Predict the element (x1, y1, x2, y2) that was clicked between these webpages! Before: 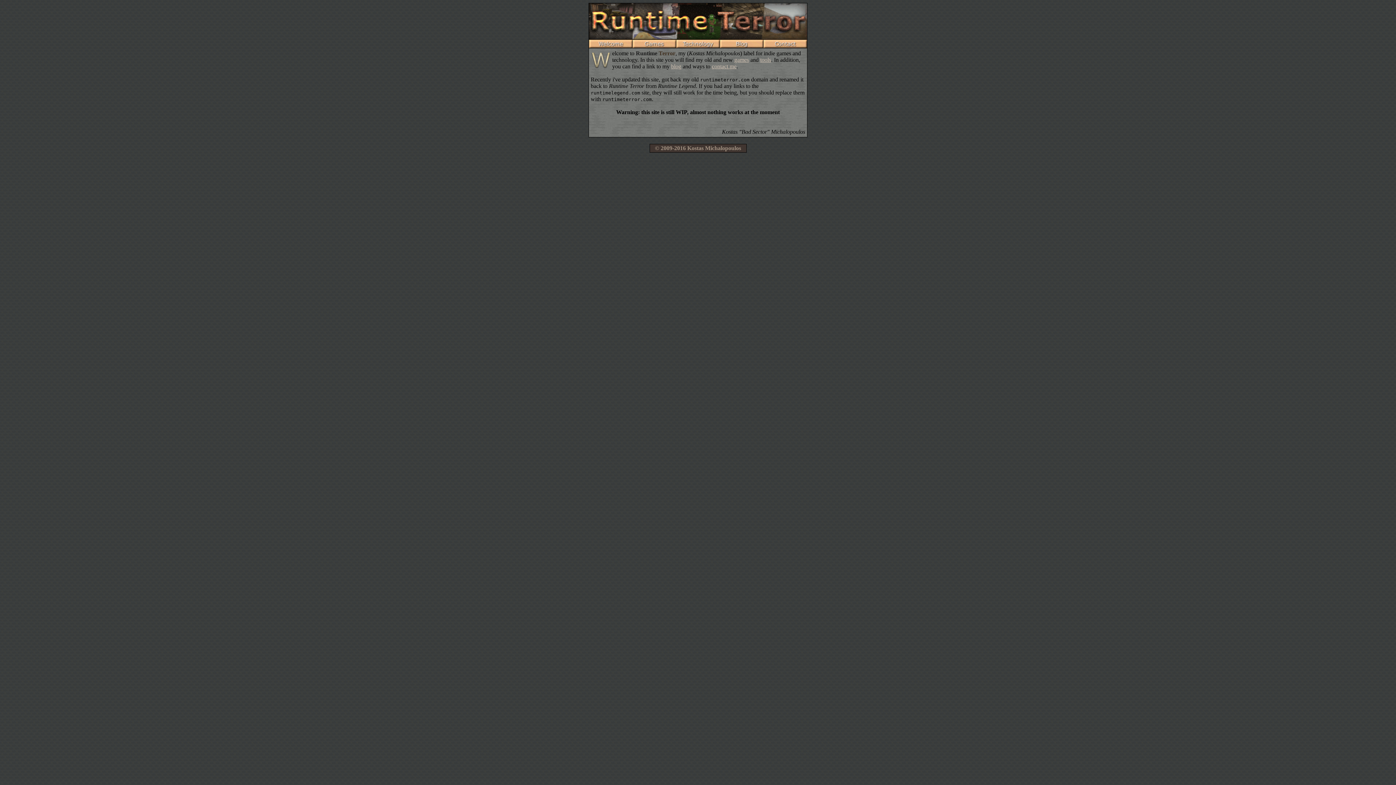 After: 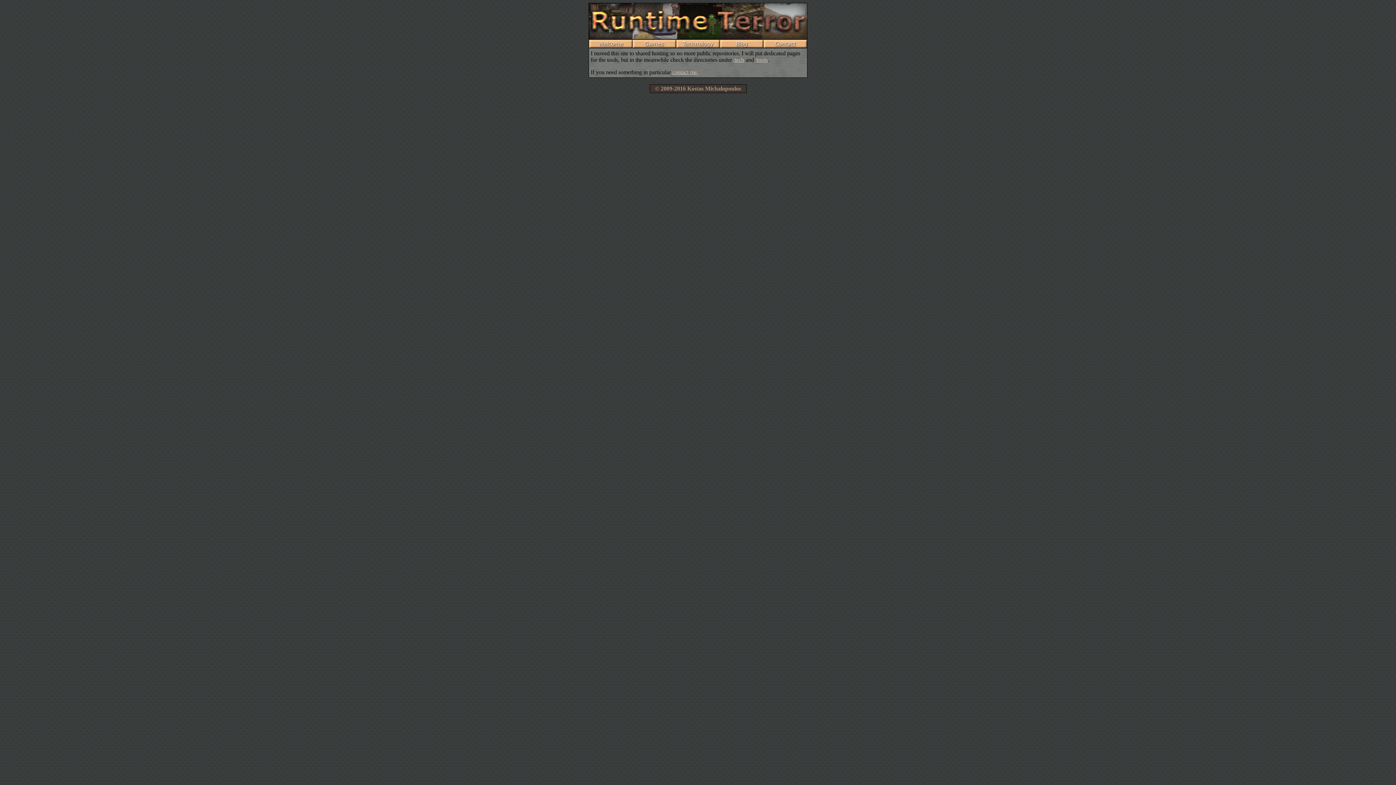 Action: bbox: (760, 56, 771, 62) label: tools